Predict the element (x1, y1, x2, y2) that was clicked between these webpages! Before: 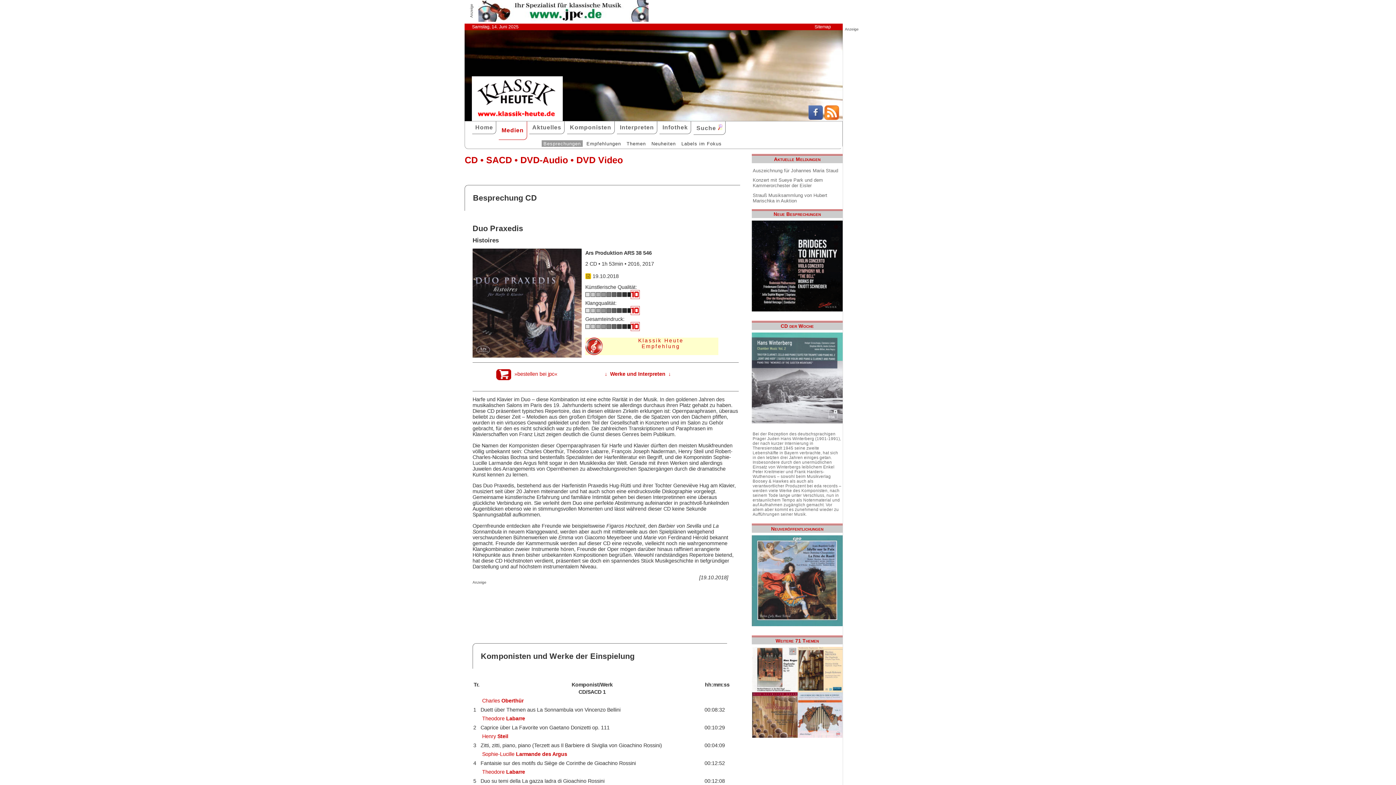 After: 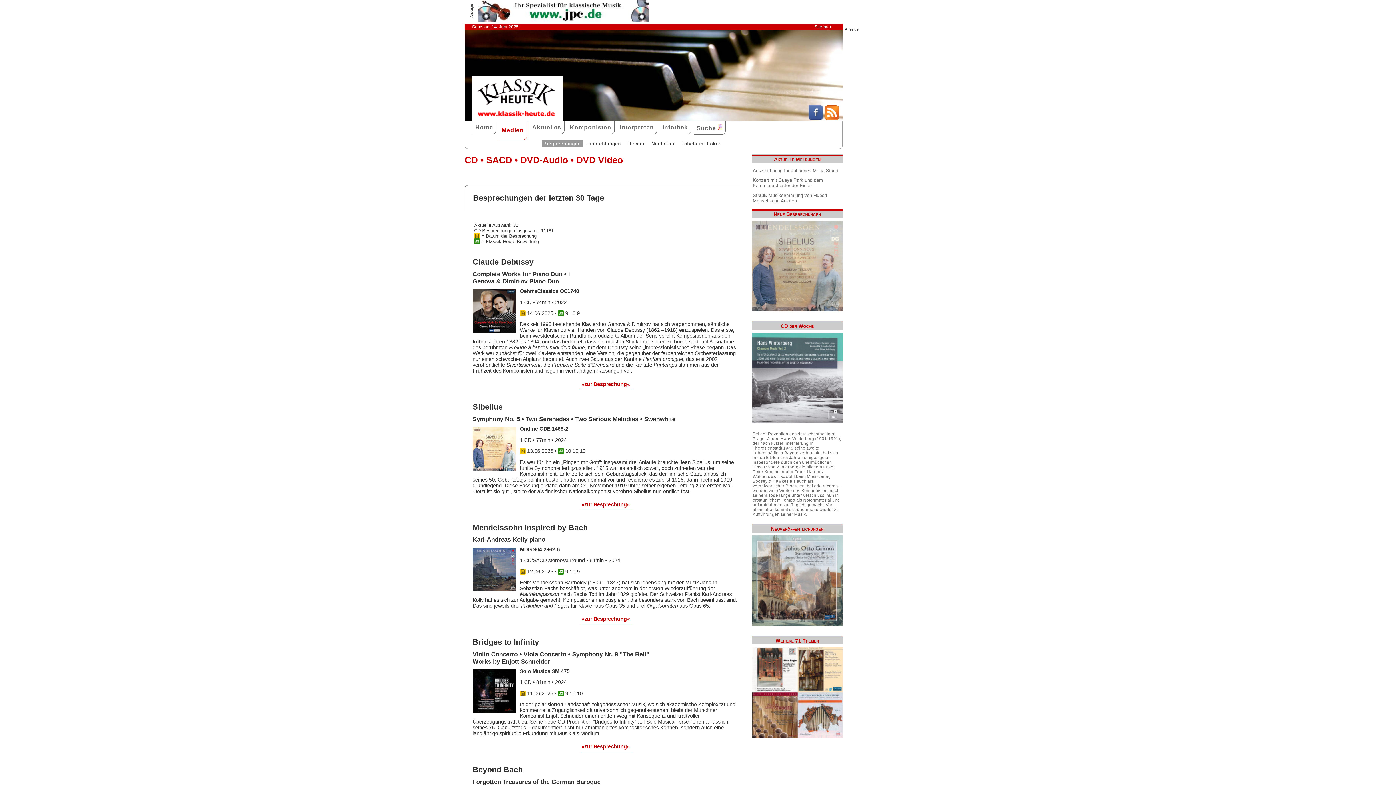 Action: label: Besprechungen bbox: (541, 140, 582, 146)